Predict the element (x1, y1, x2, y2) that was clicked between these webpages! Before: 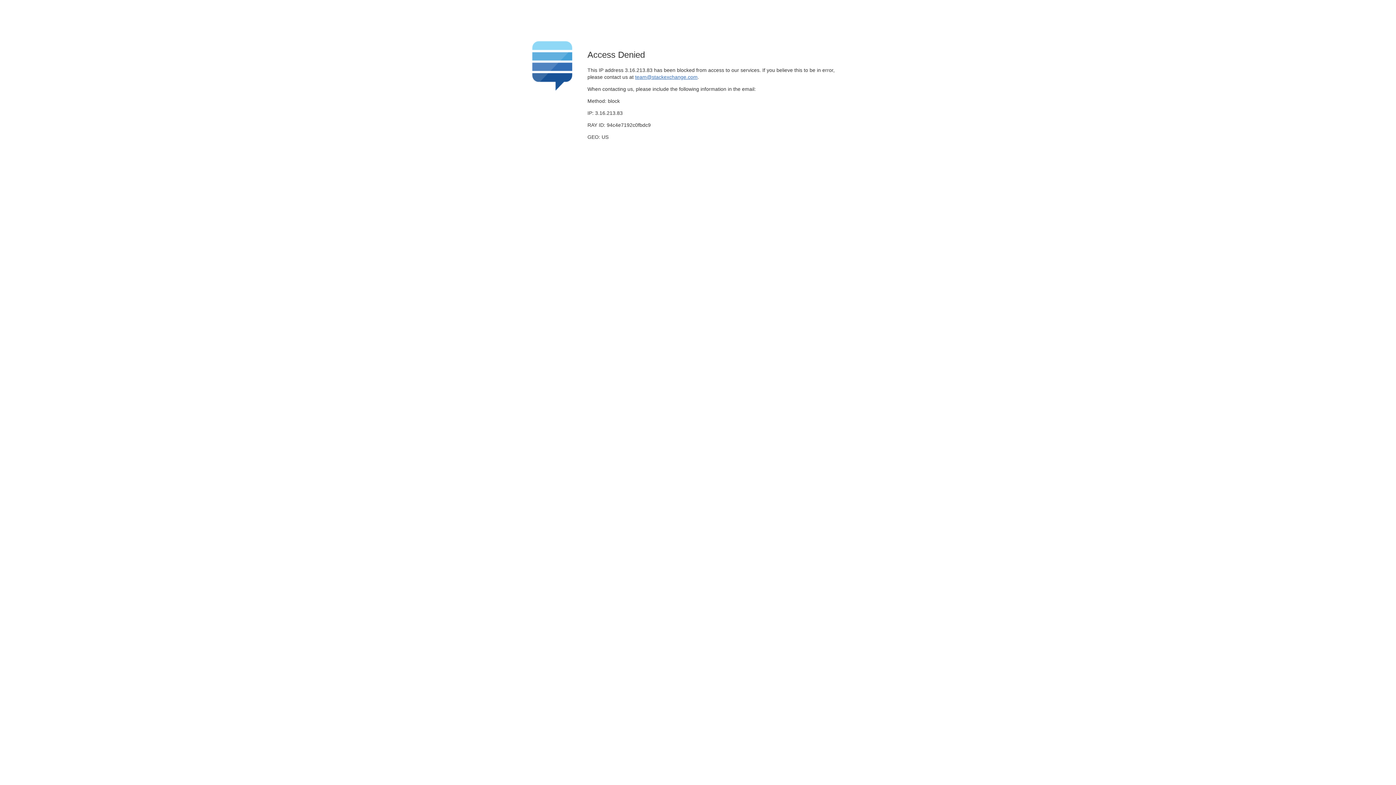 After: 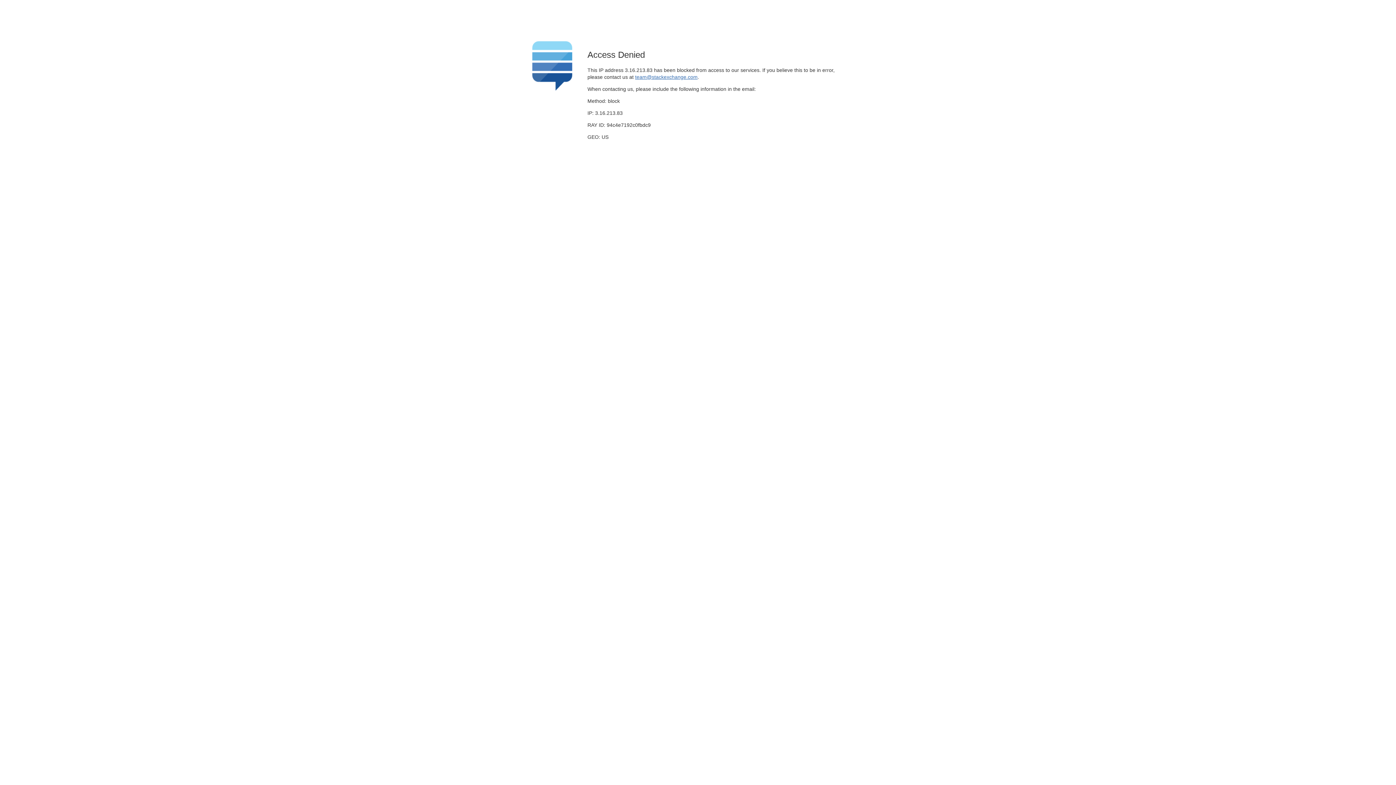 Action: label: team@stackexchange.com bbox: (635, 74, 697, 79)